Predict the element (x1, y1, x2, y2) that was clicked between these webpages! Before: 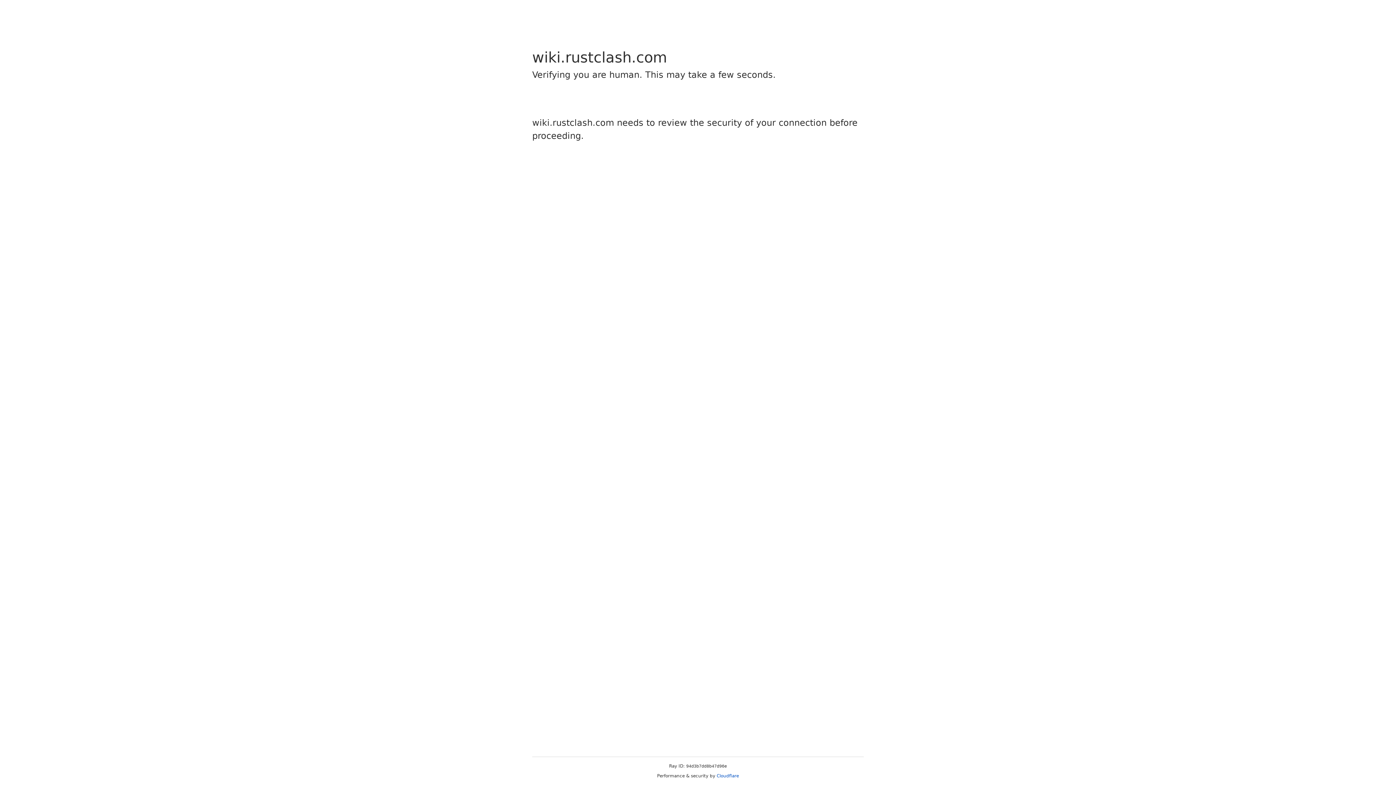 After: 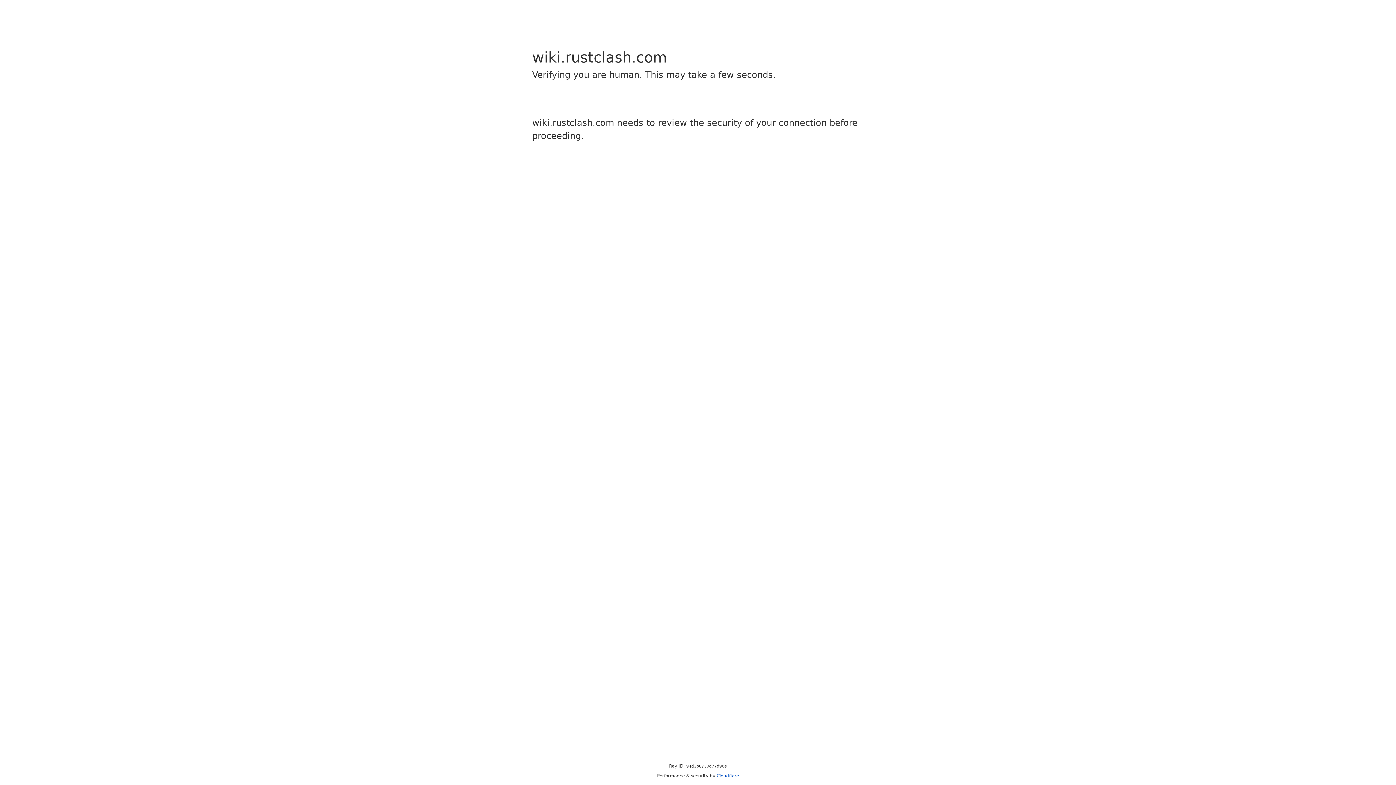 Action: label: Cloudflare bbox: (716, 773, 739, 778)